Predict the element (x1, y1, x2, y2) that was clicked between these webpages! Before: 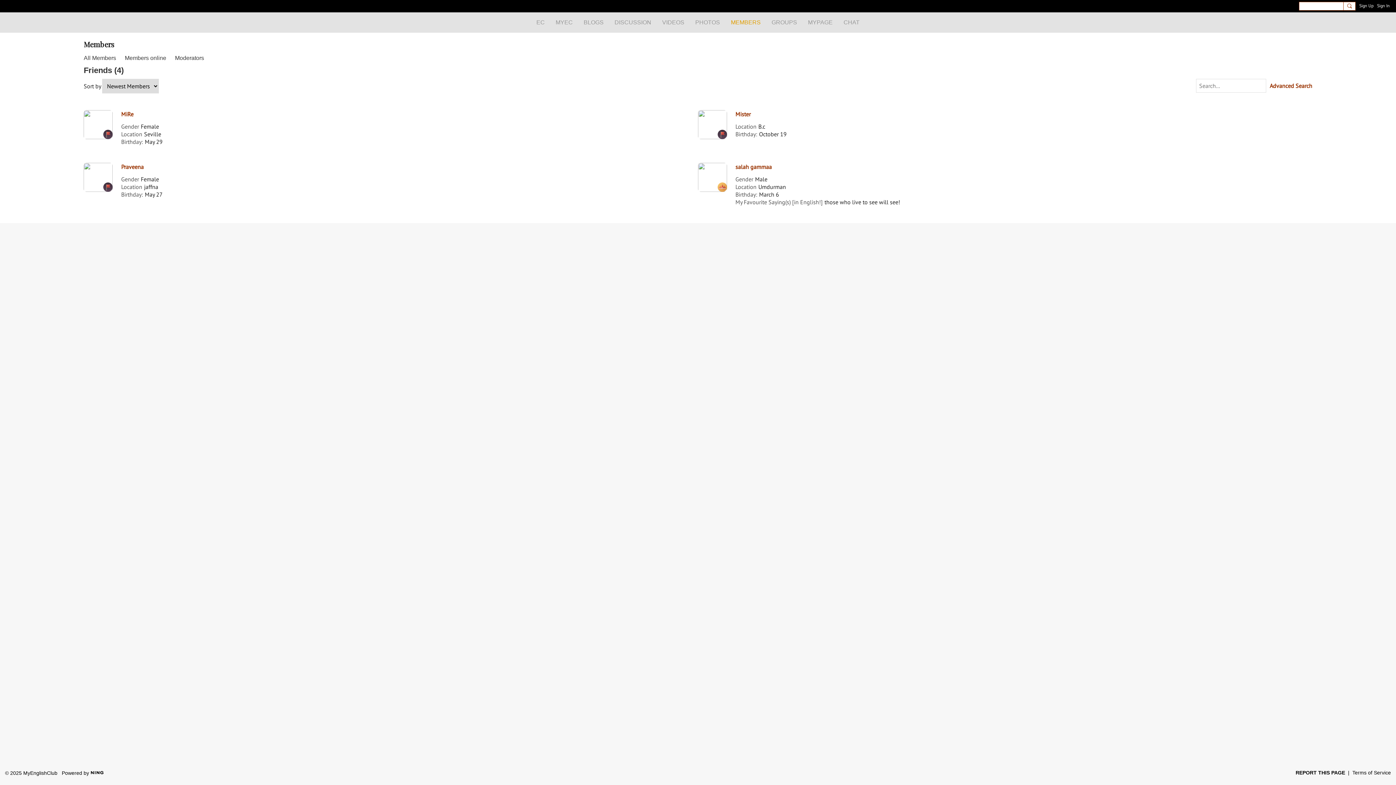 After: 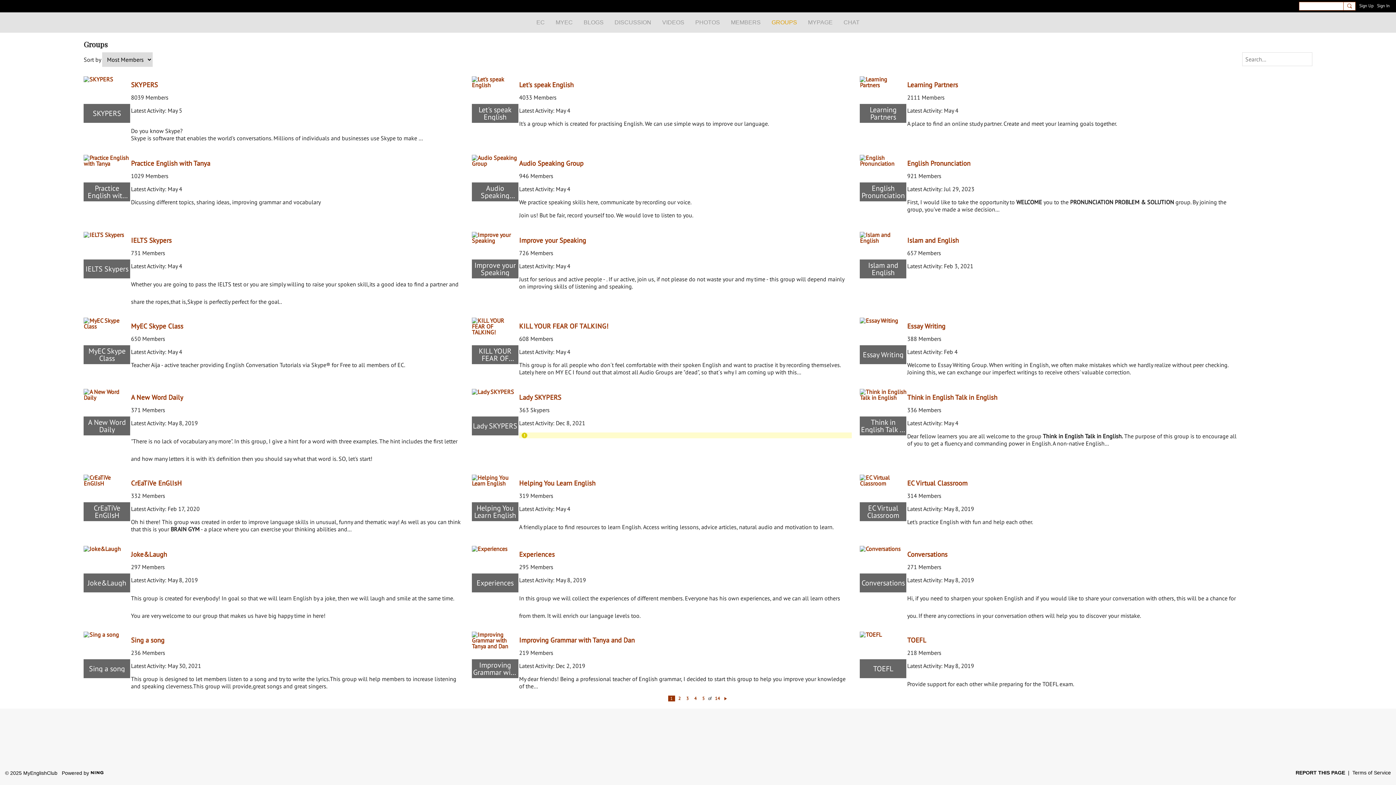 Action: bbox: (766, 12, 802, 29) label: GROUPS